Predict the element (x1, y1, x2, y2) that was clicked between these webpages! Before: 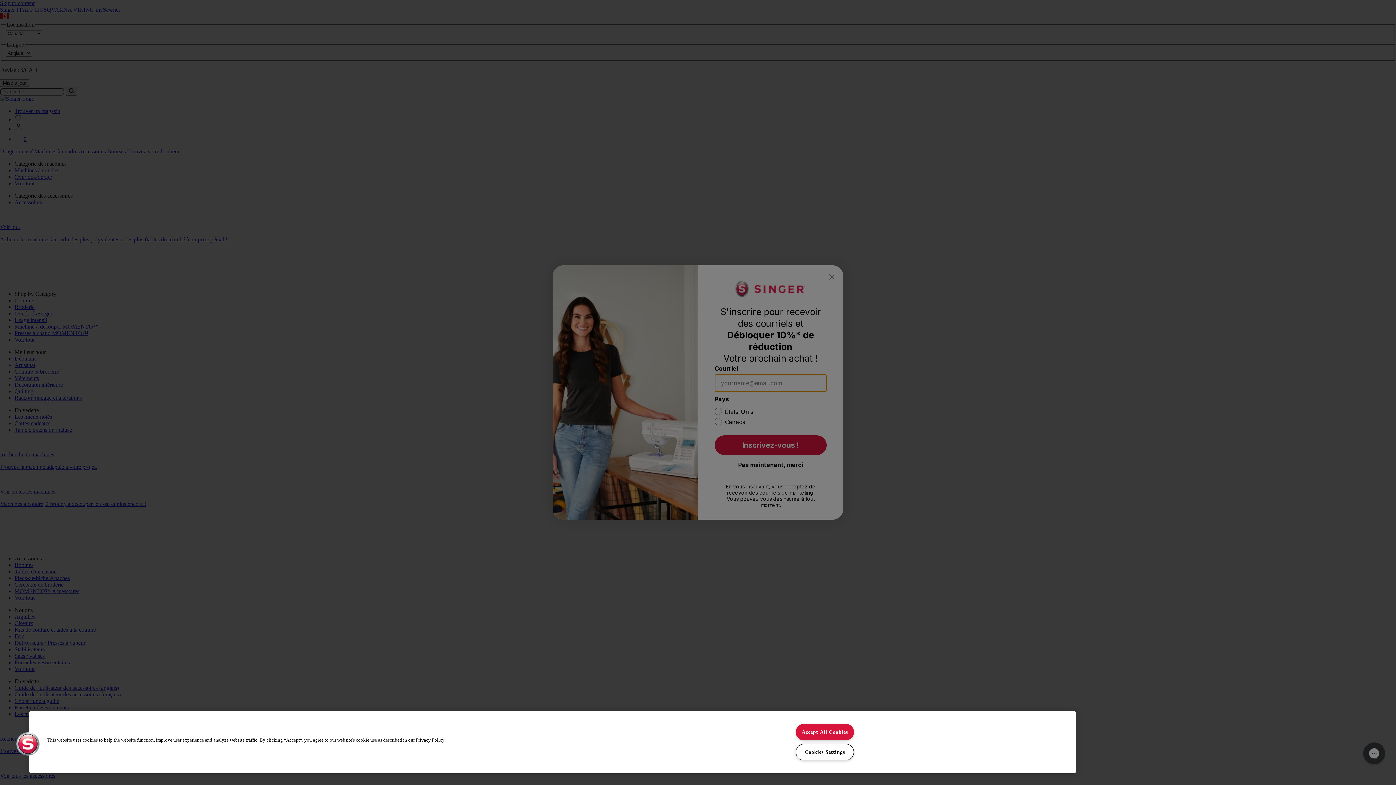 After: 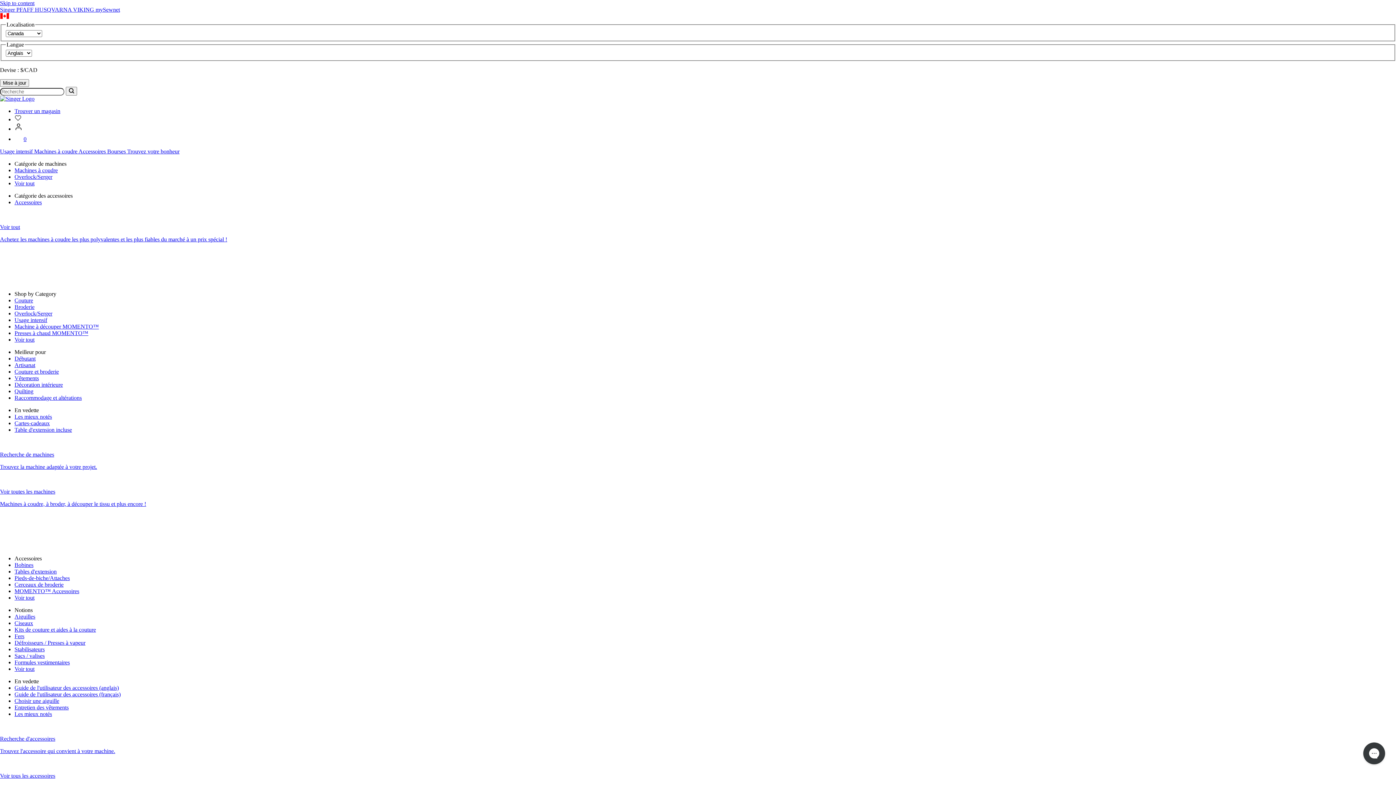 Action: label: Accept All Cookies bbox: (795, 724, 854, 740)